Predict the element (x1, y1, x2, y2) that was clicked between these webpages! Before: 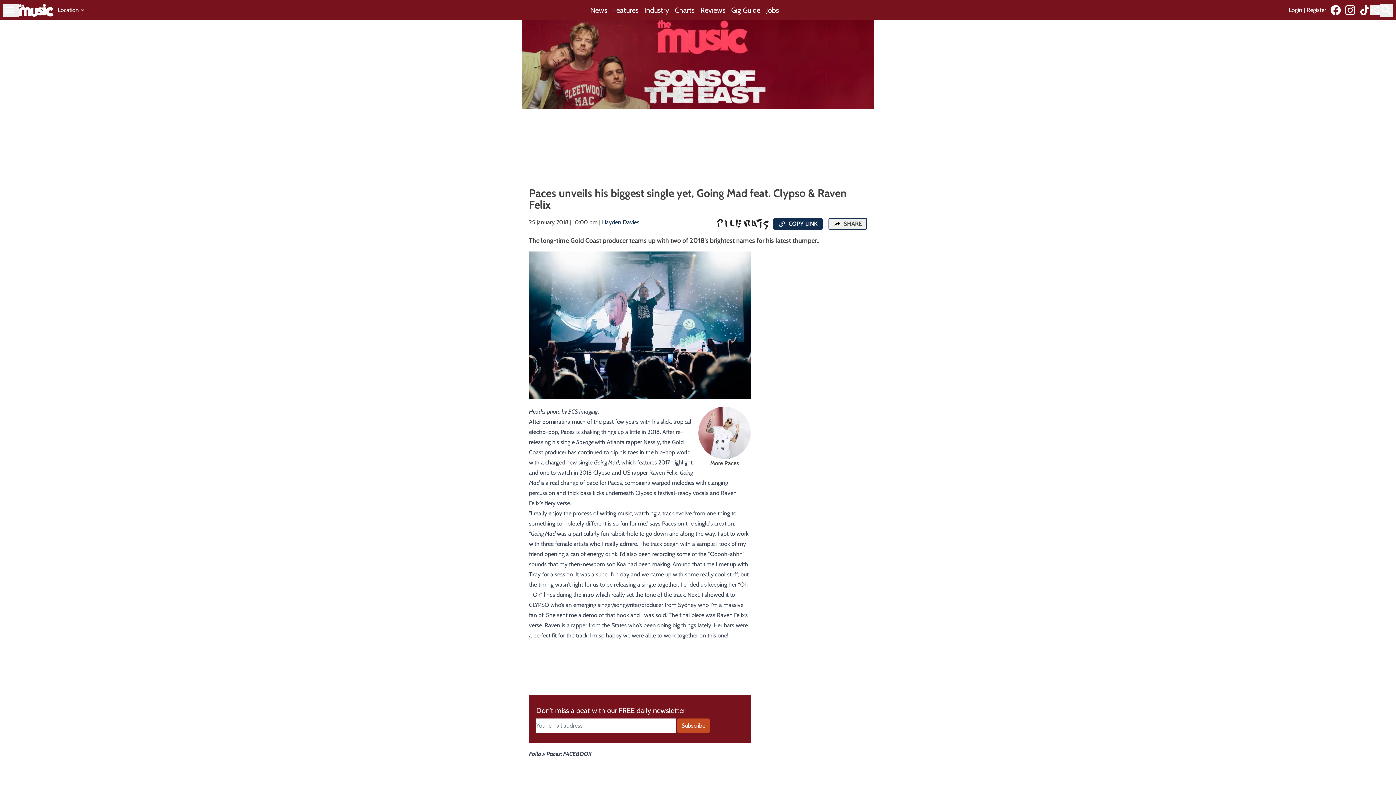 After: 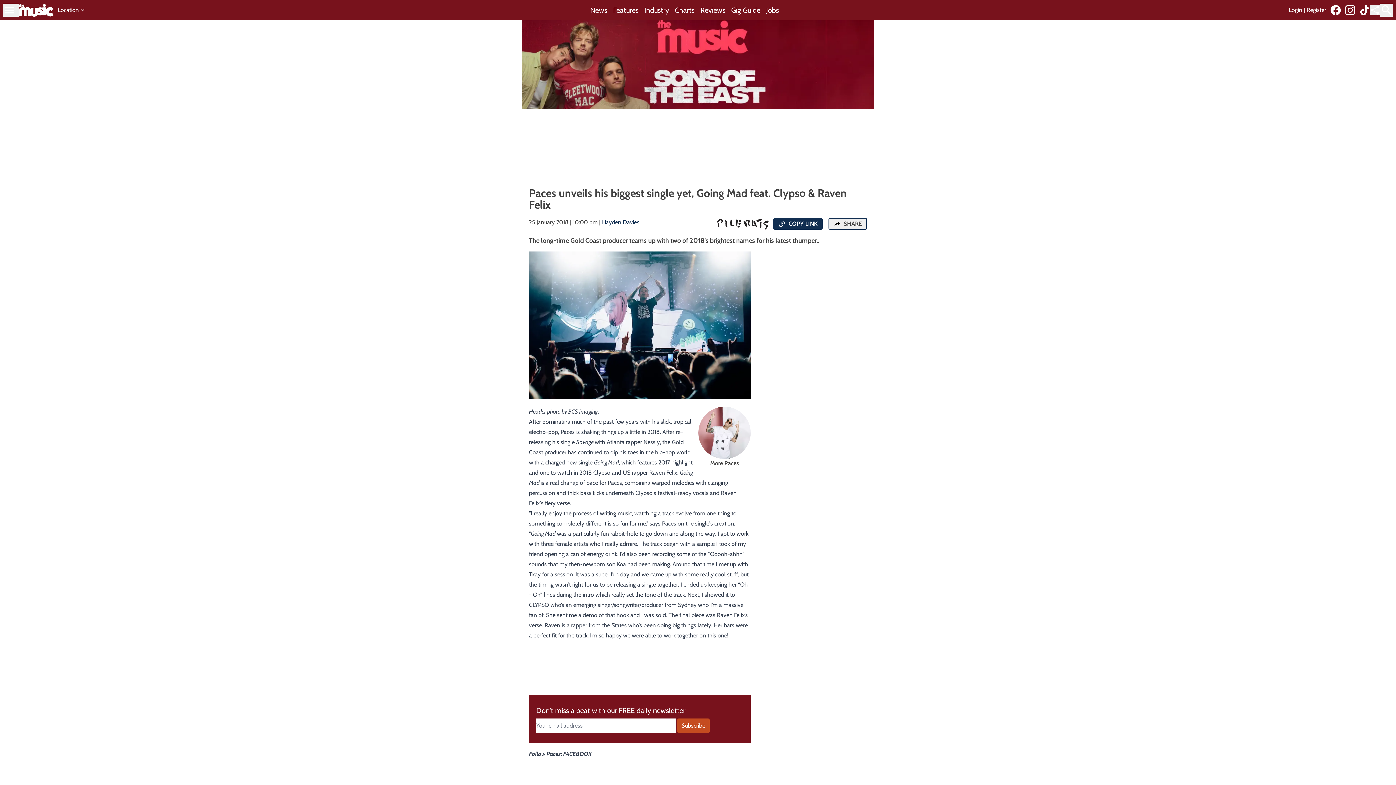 Action: bbox: (1360, 5, 1370, 15)